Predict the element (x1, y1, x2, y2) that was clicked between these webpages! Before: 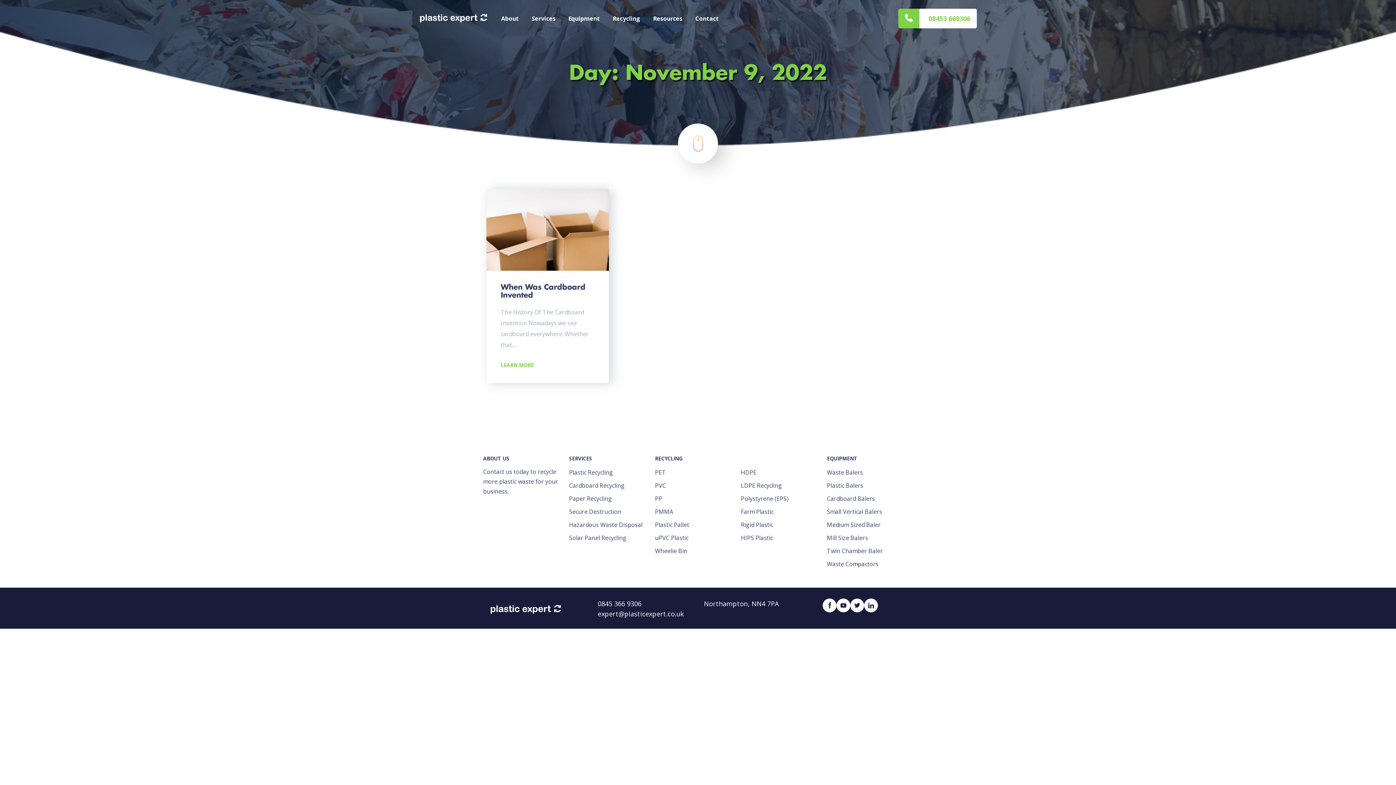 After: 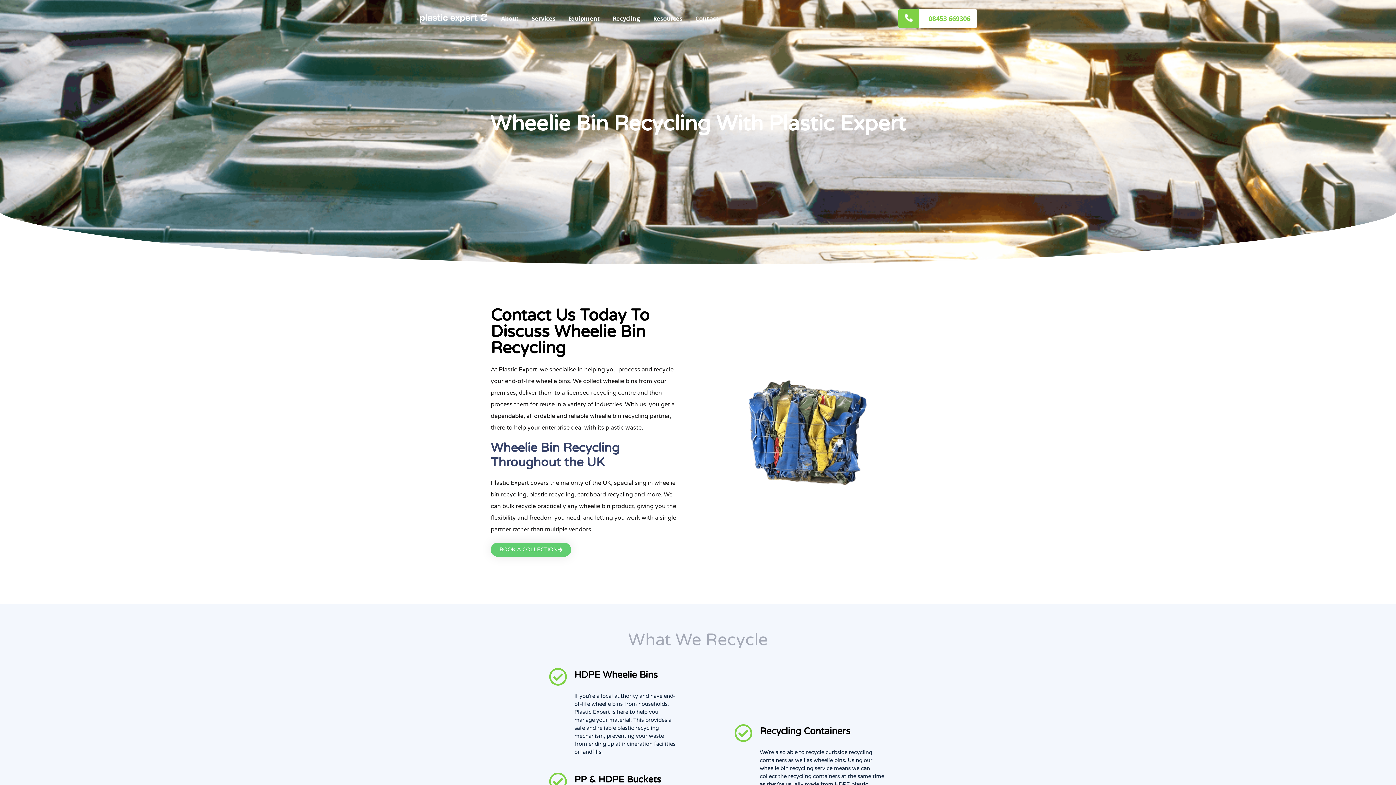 Action: bbox: (655, 547, 687, 555) label: Wheelie Bin